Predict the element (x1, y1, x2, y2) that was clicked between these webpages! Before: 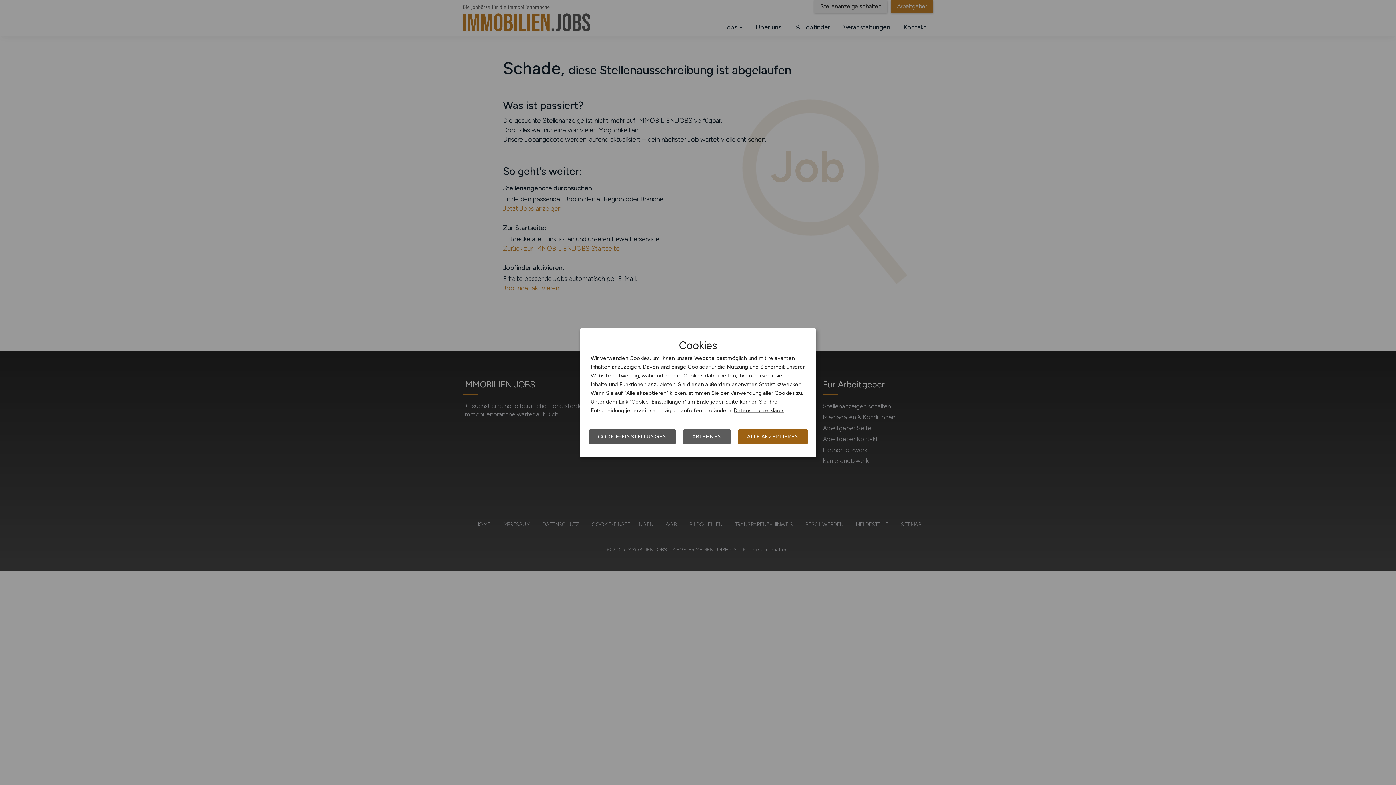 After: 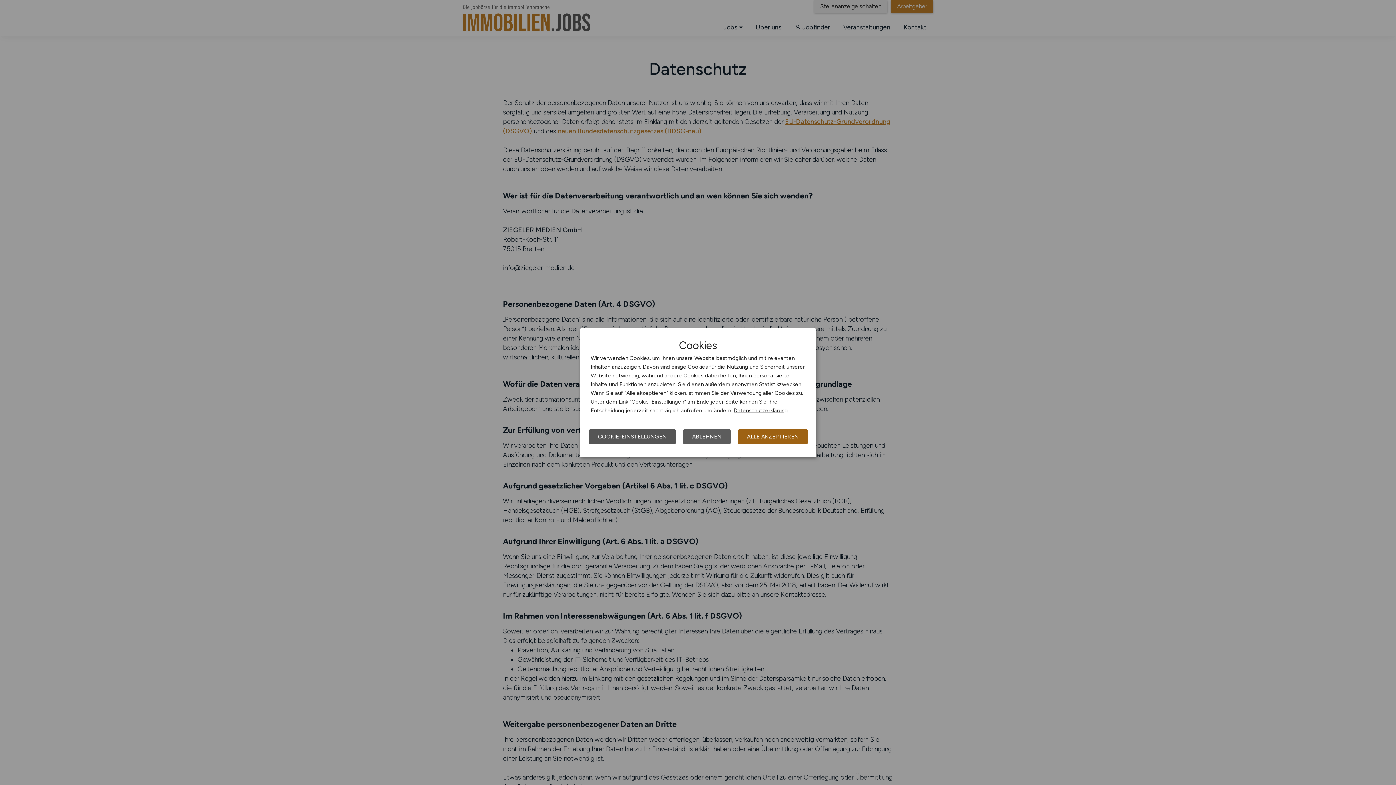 Action: bbox: (733, 407, 788, 413) label: Datenschutzerklärung